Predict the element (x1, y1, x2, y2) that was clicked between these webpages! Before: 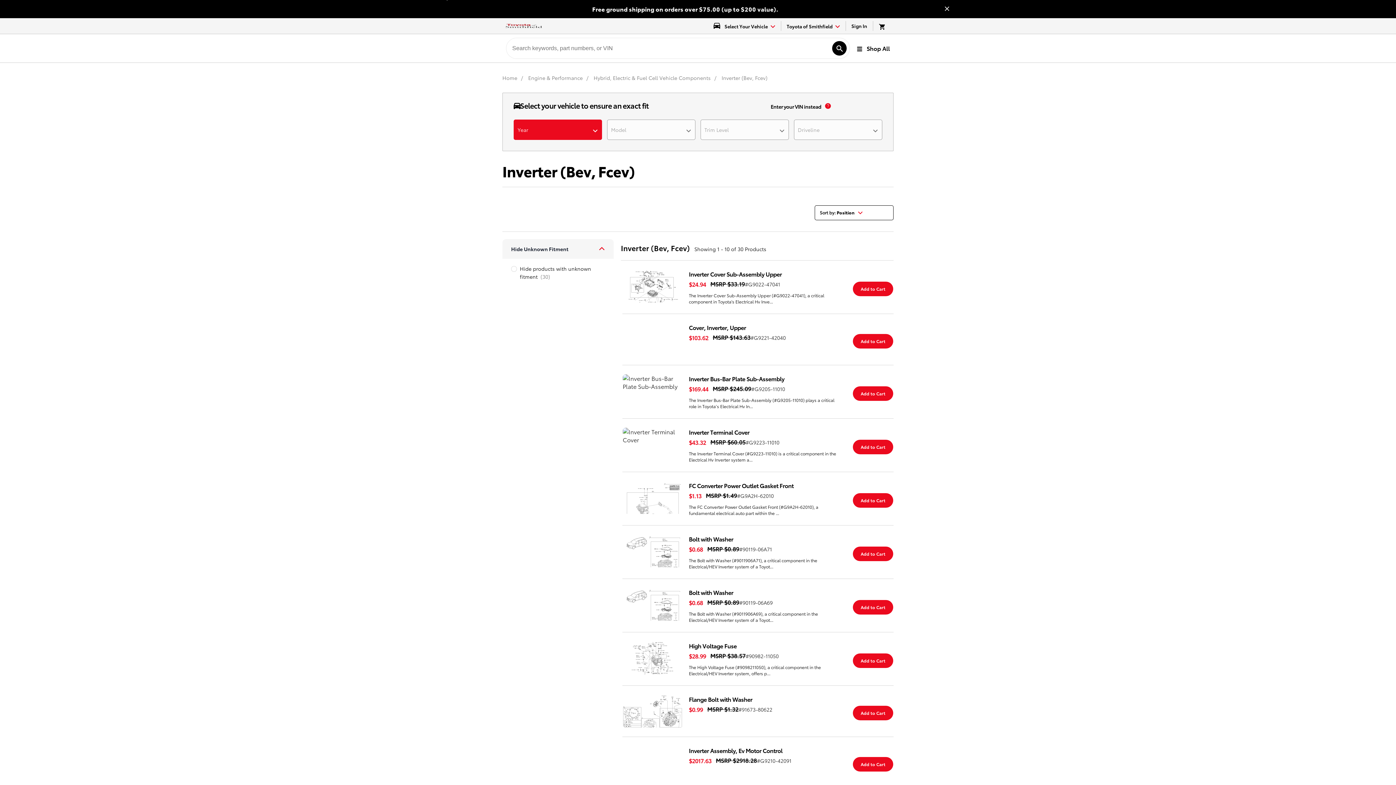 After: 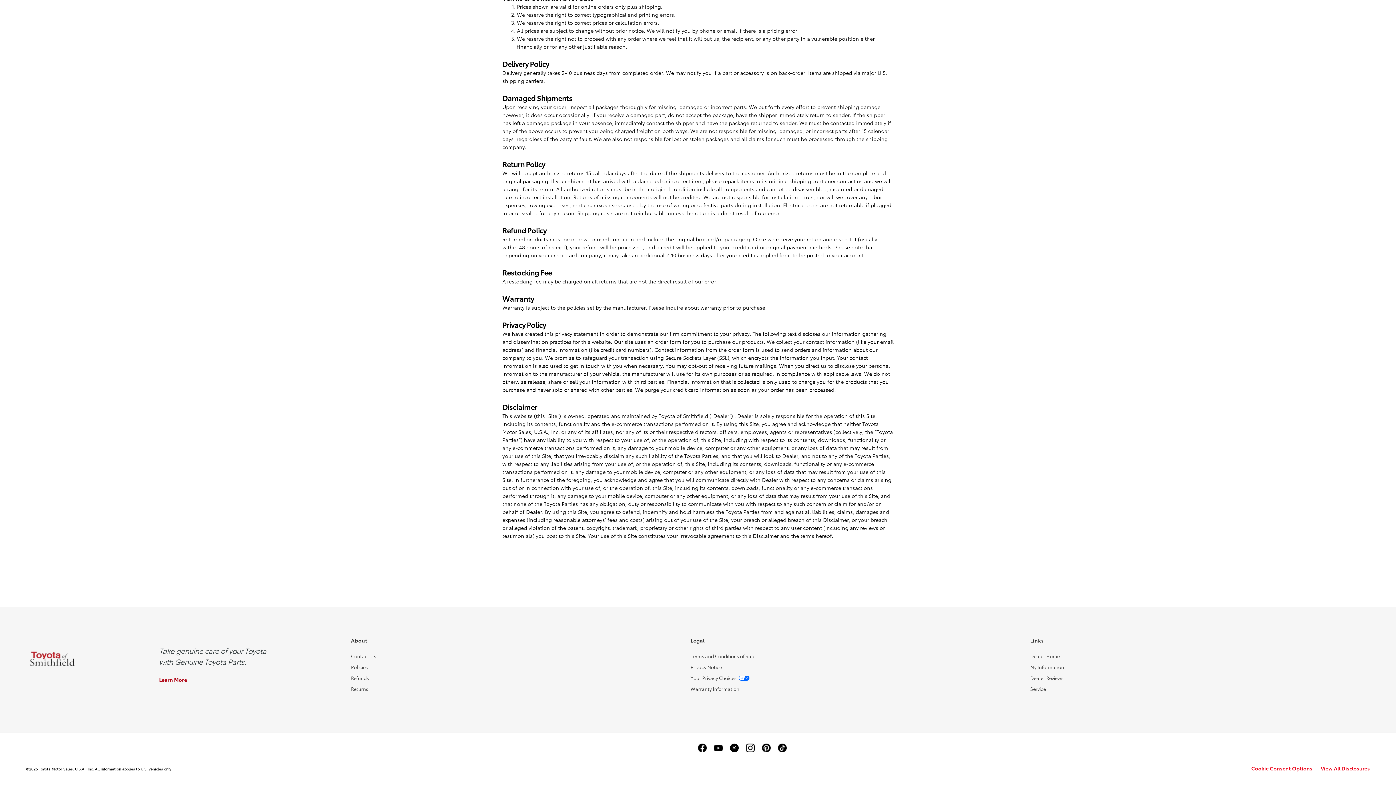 Action: bbox: (351, 751, 368, 758) label: Returns